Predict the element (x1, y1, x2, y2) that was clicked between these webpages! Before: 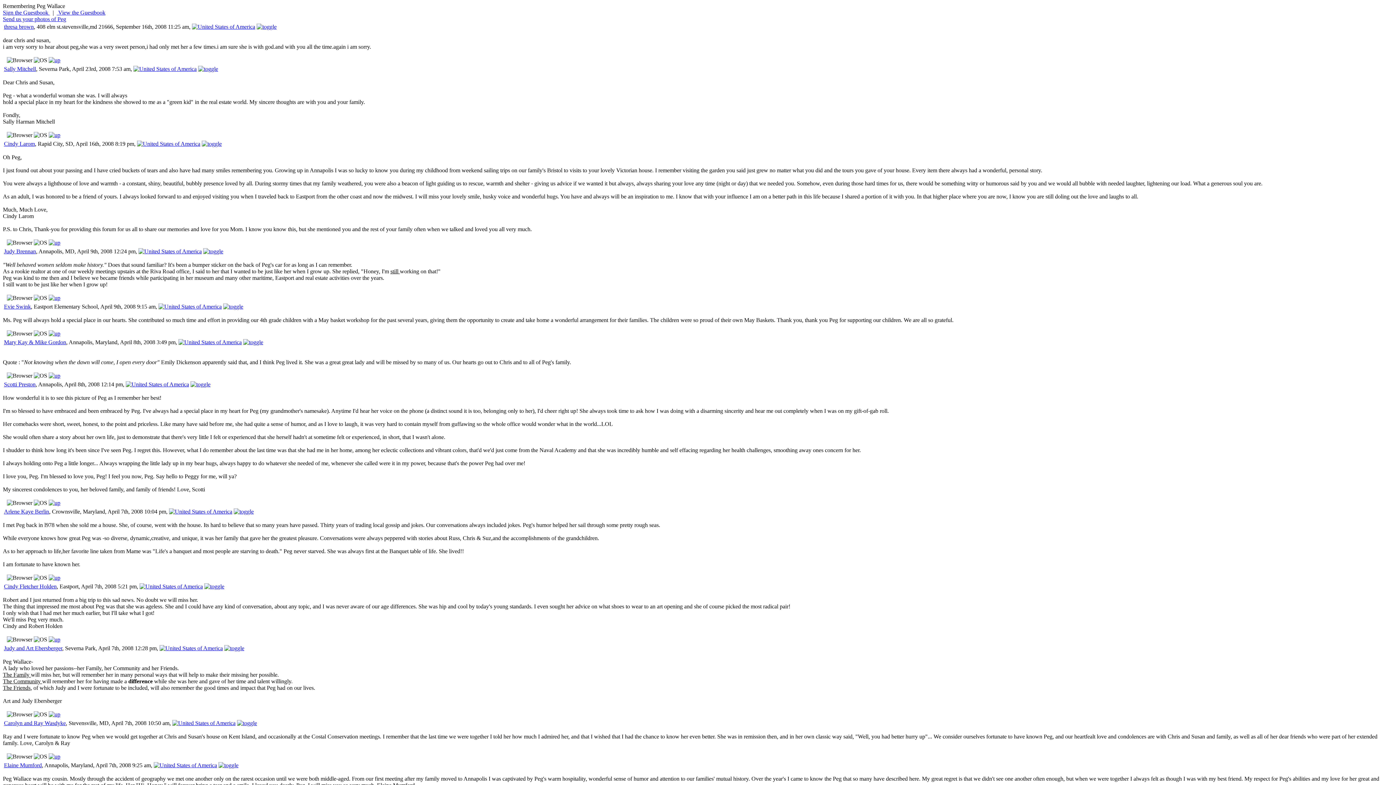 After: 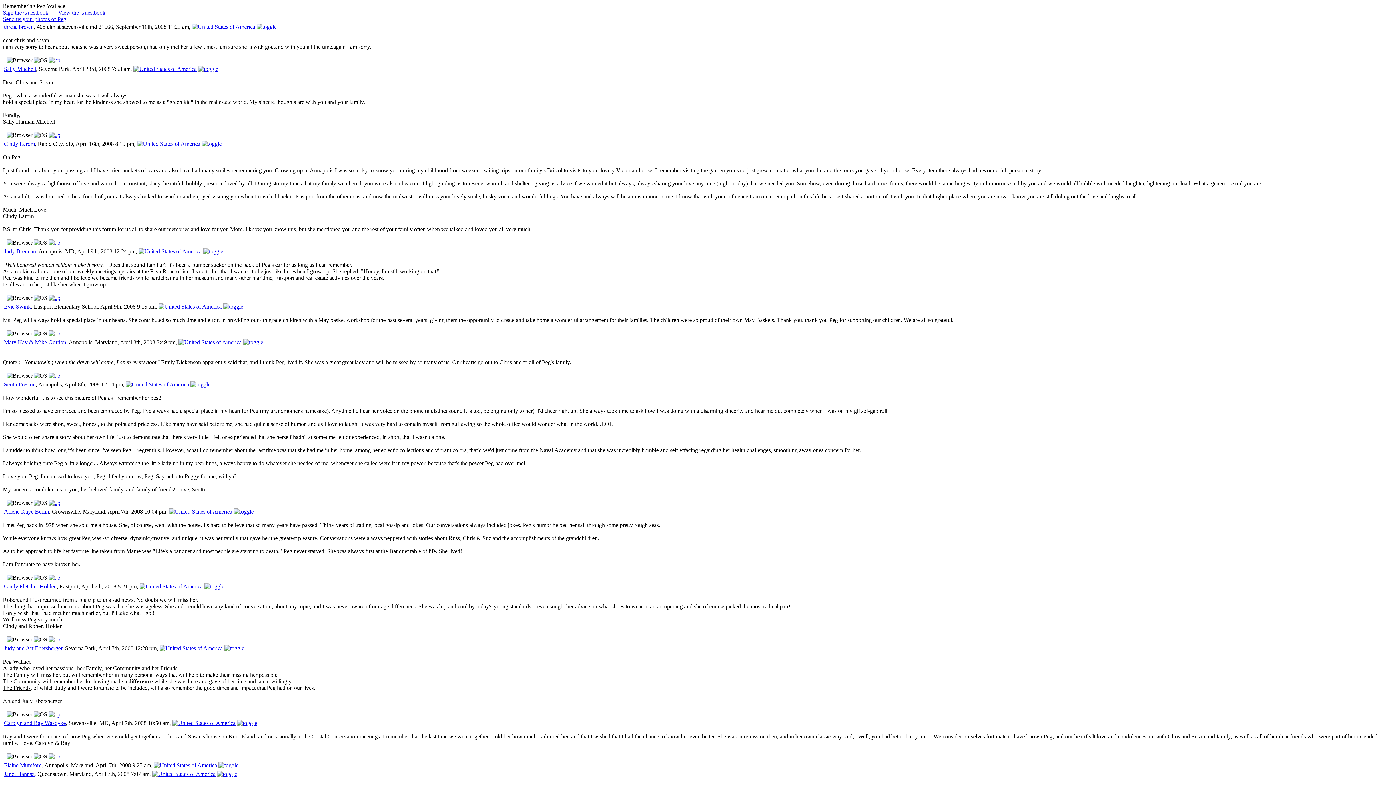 Action: bbox: (218, 762, 238, 768)